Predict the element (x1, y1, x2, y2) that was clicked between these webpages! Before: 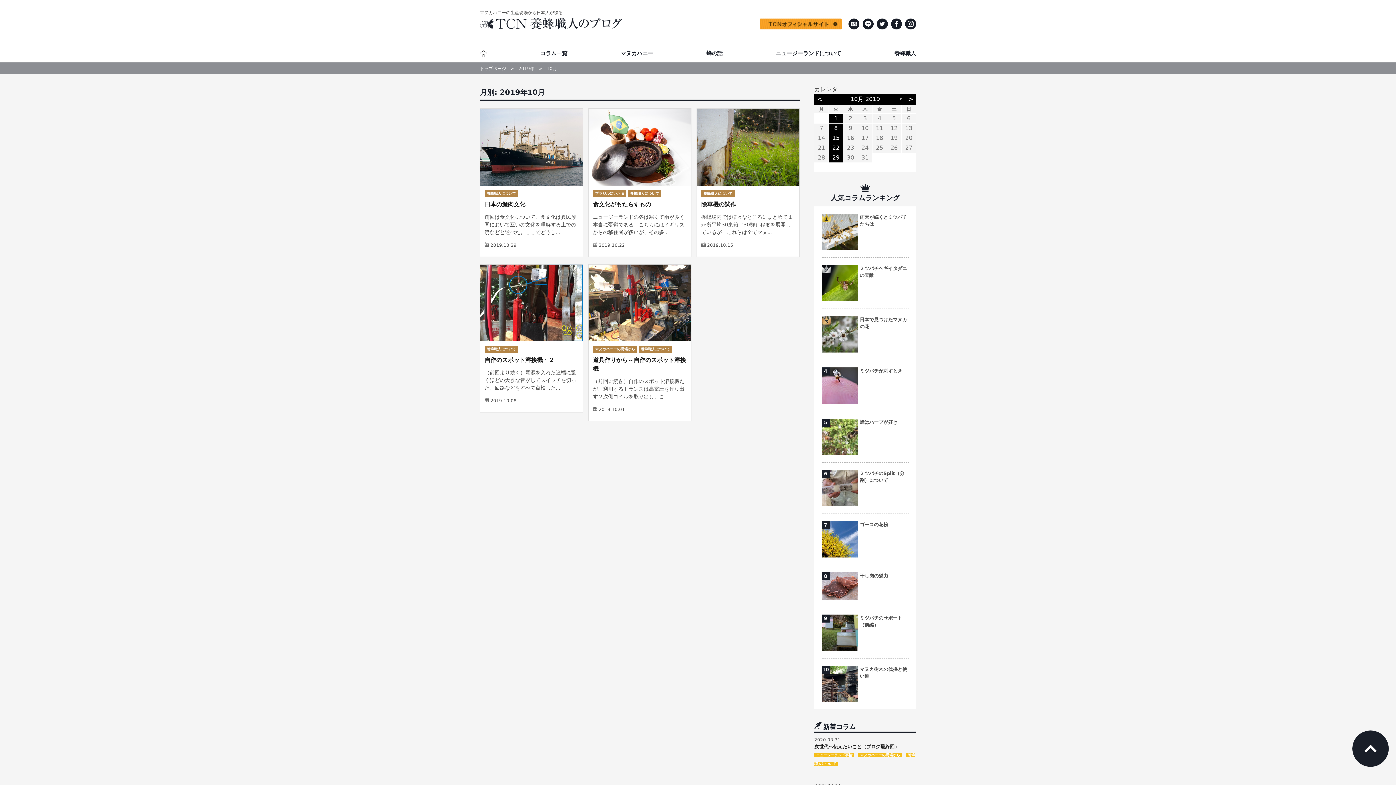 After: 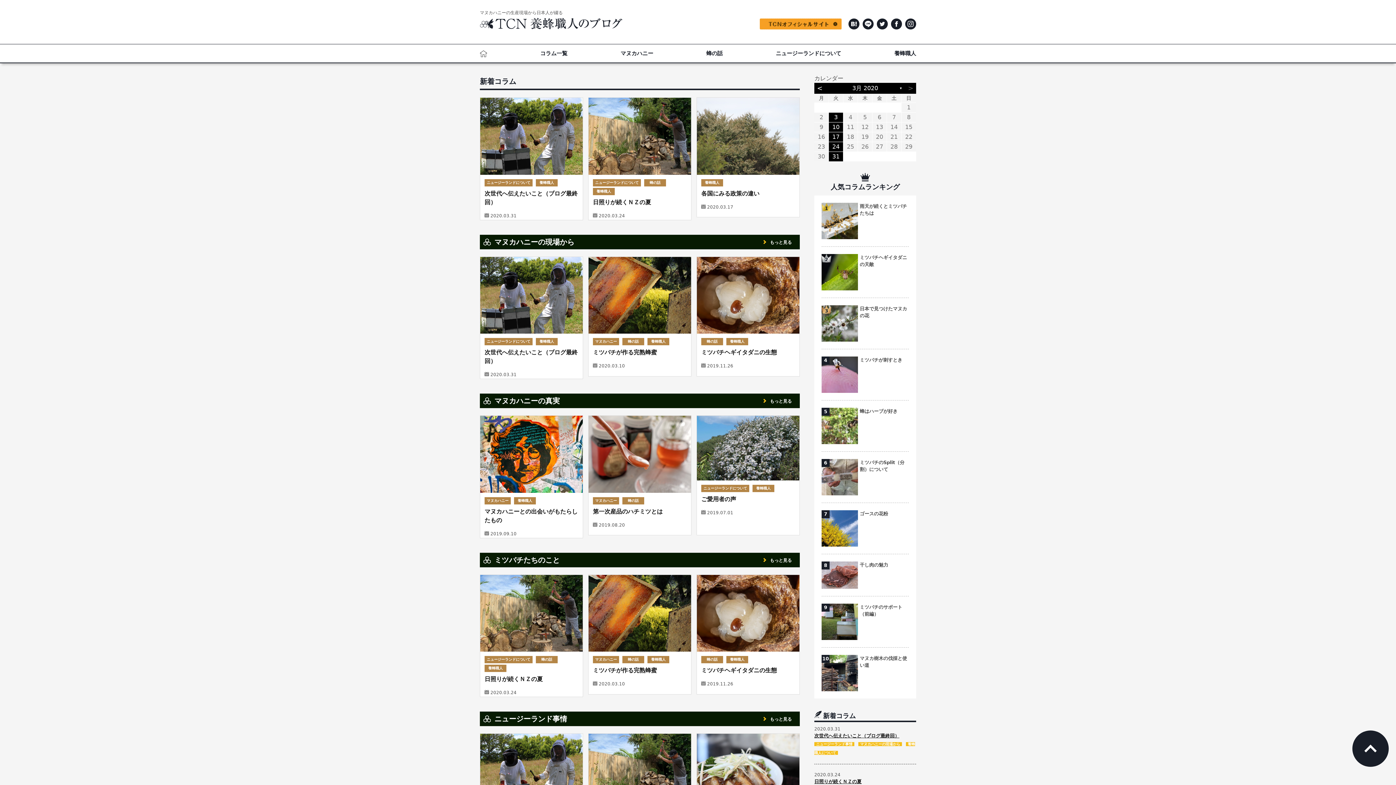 Action: bbox: (480, 66, 506, 71) label: トップページ